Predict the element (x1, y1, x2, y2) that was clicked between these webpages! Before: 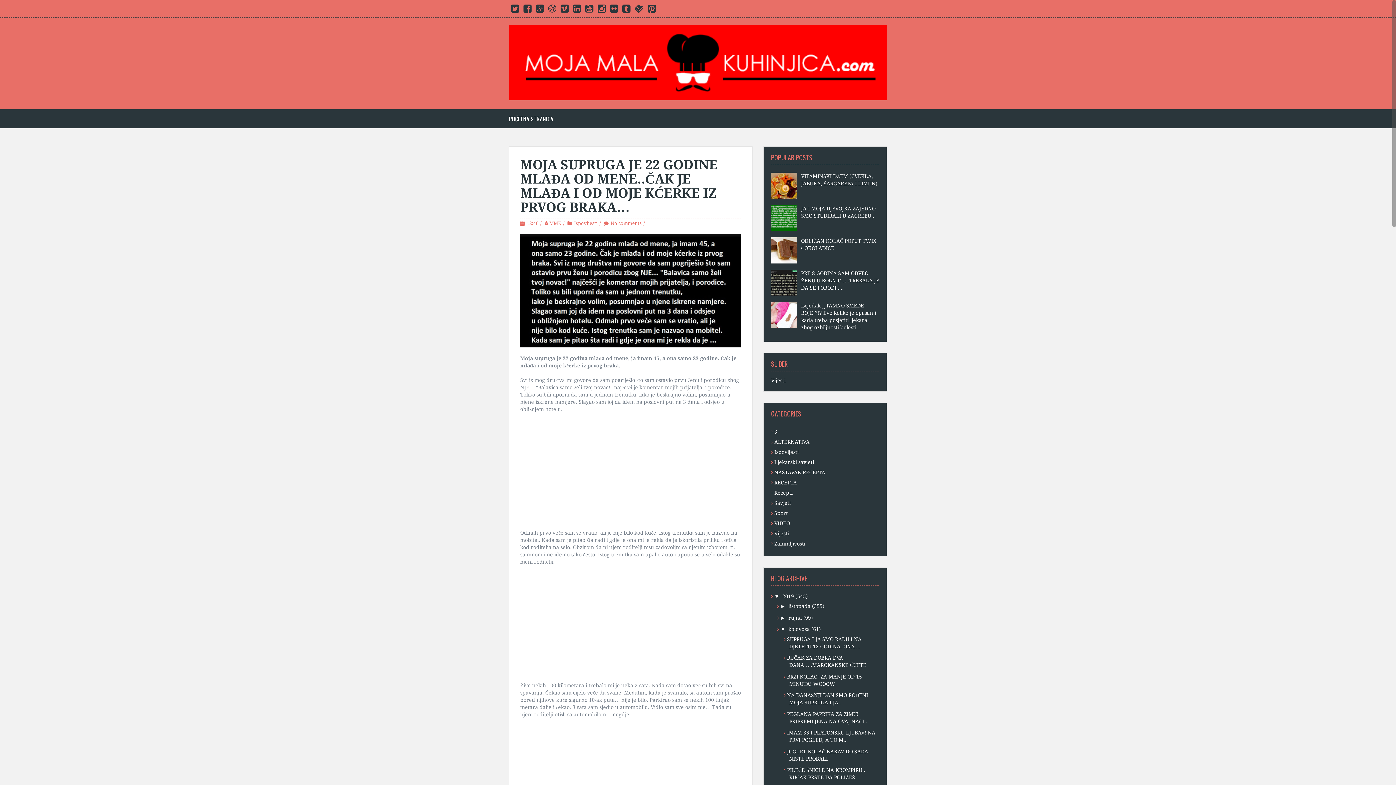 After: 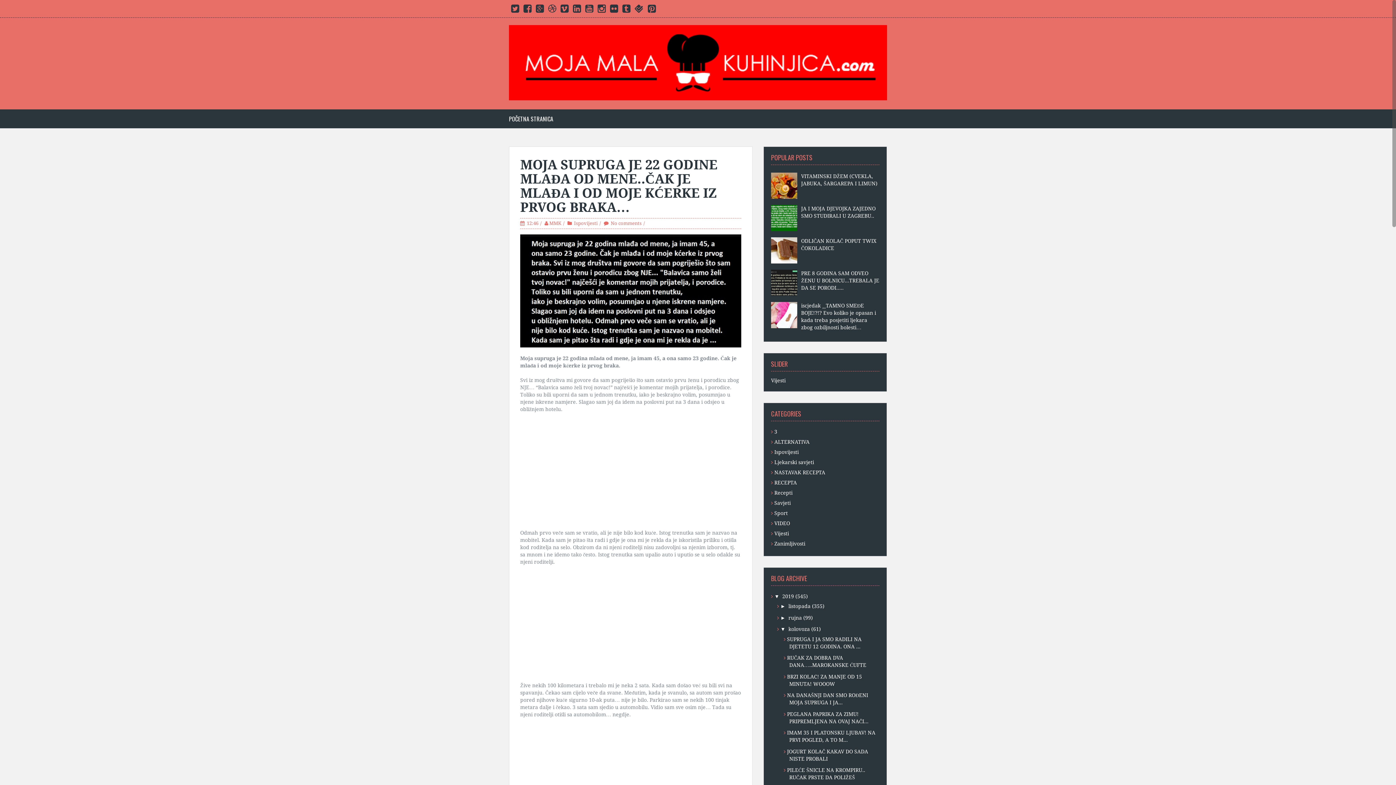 Action: bbox: (771, 279, 799, 285)